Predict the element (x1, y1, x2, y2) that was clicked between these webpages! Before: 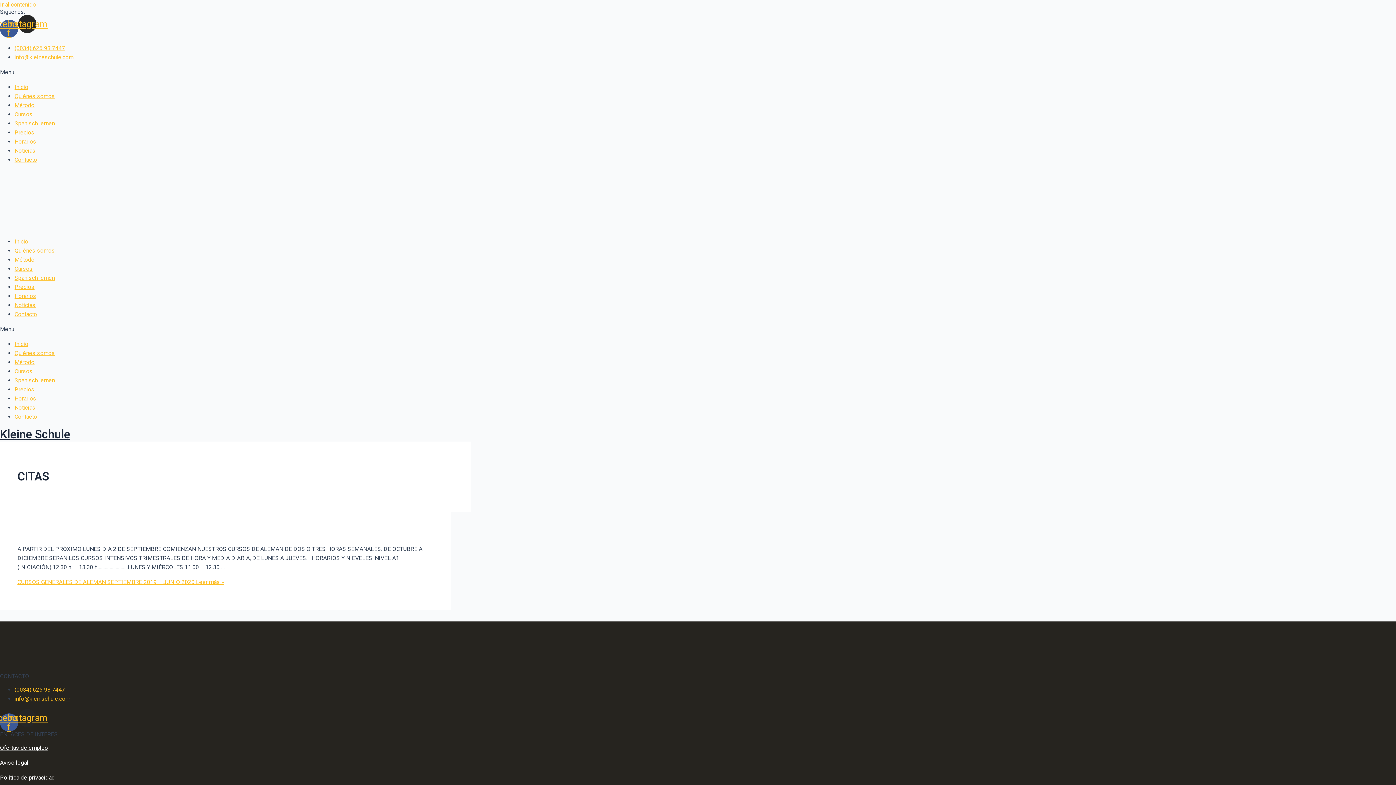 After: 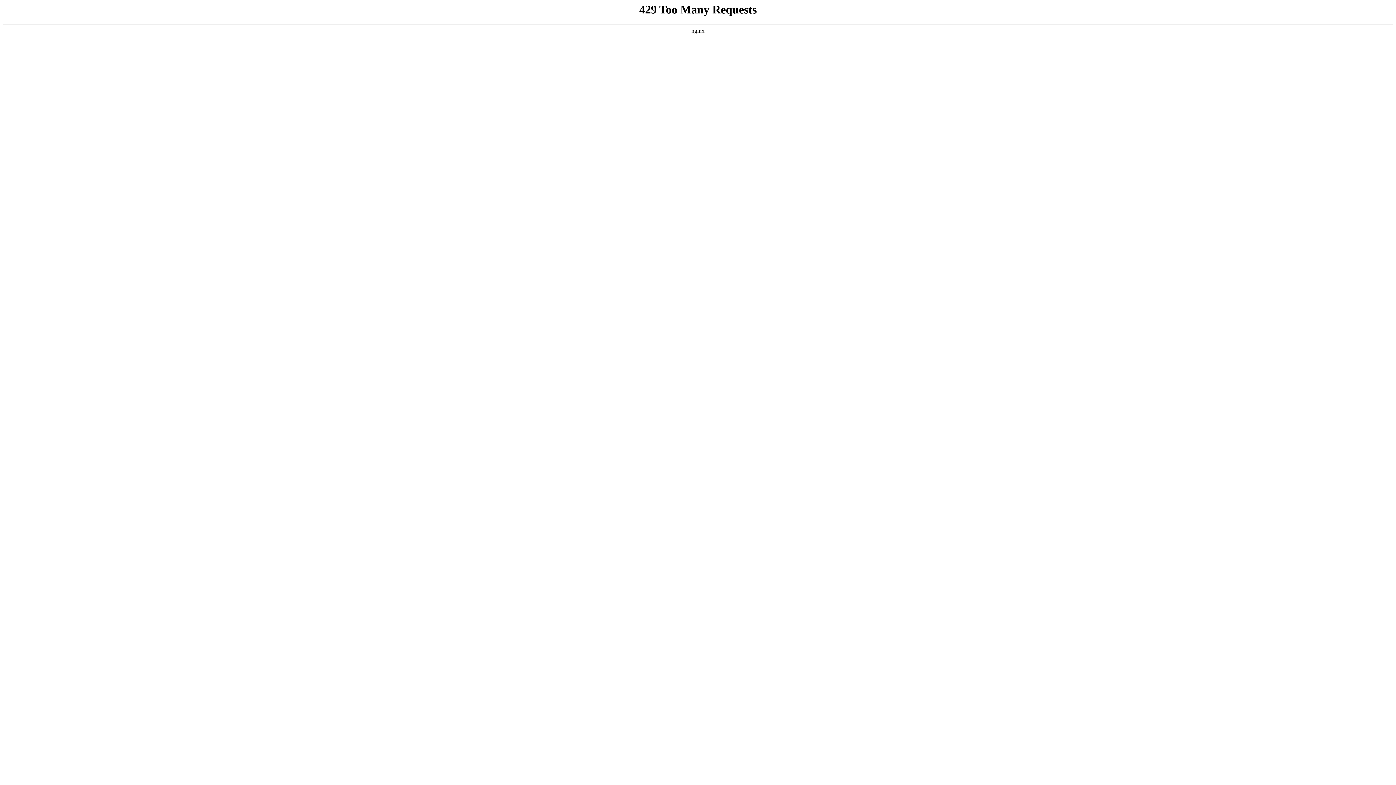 Action: label: Horarios bbox: (14, 138, 36, 144)